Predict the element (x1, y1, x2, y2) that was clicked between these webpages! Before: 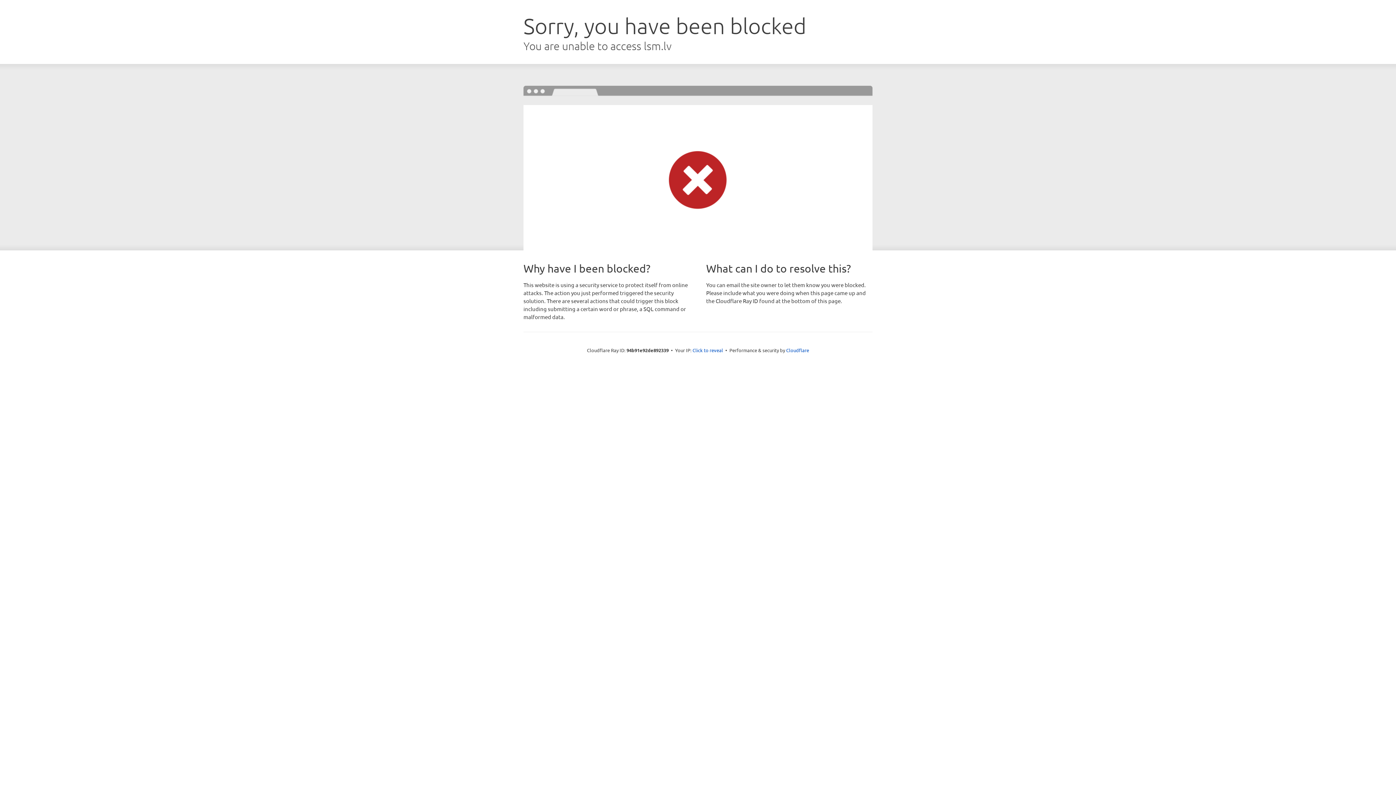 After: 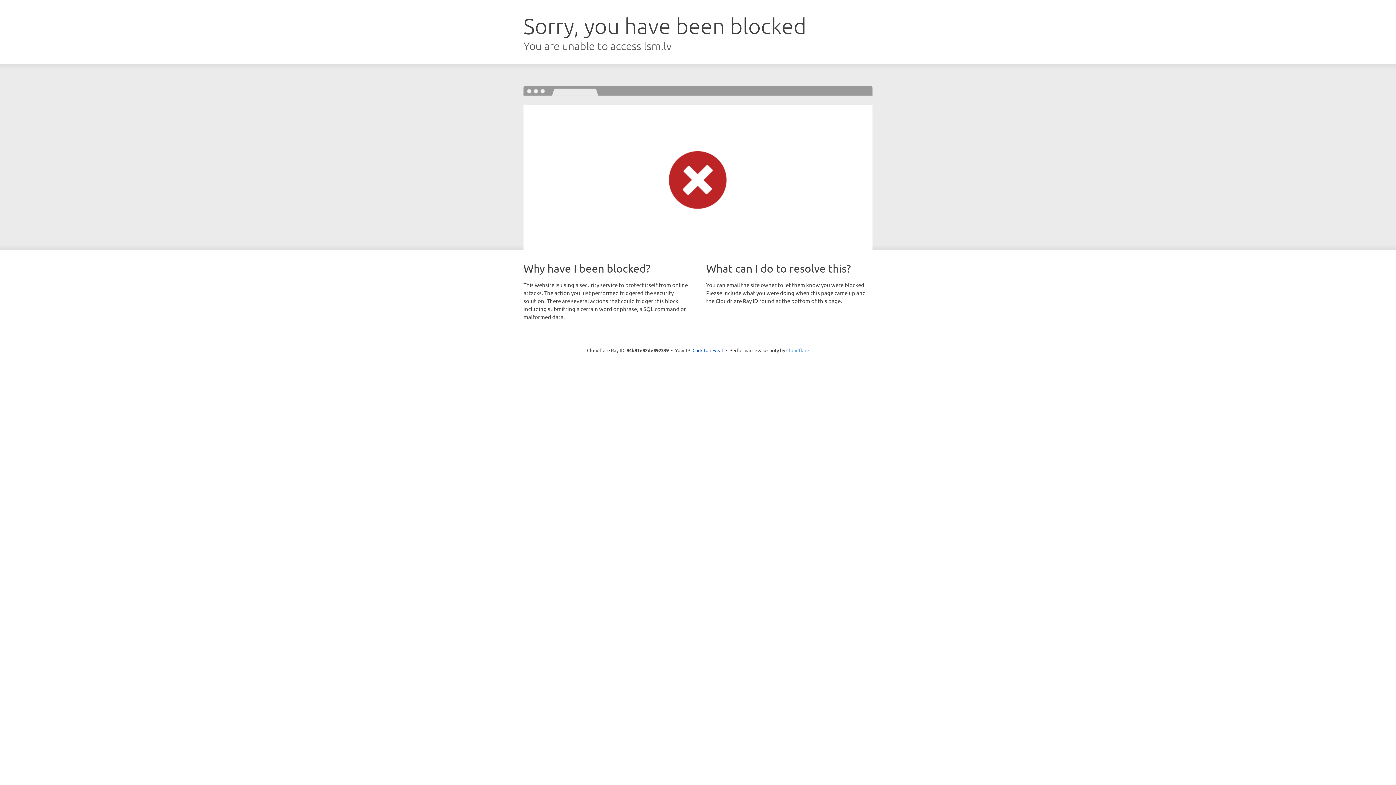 Action: bbox: (786, 347, 809, 353) label: Cloudflare